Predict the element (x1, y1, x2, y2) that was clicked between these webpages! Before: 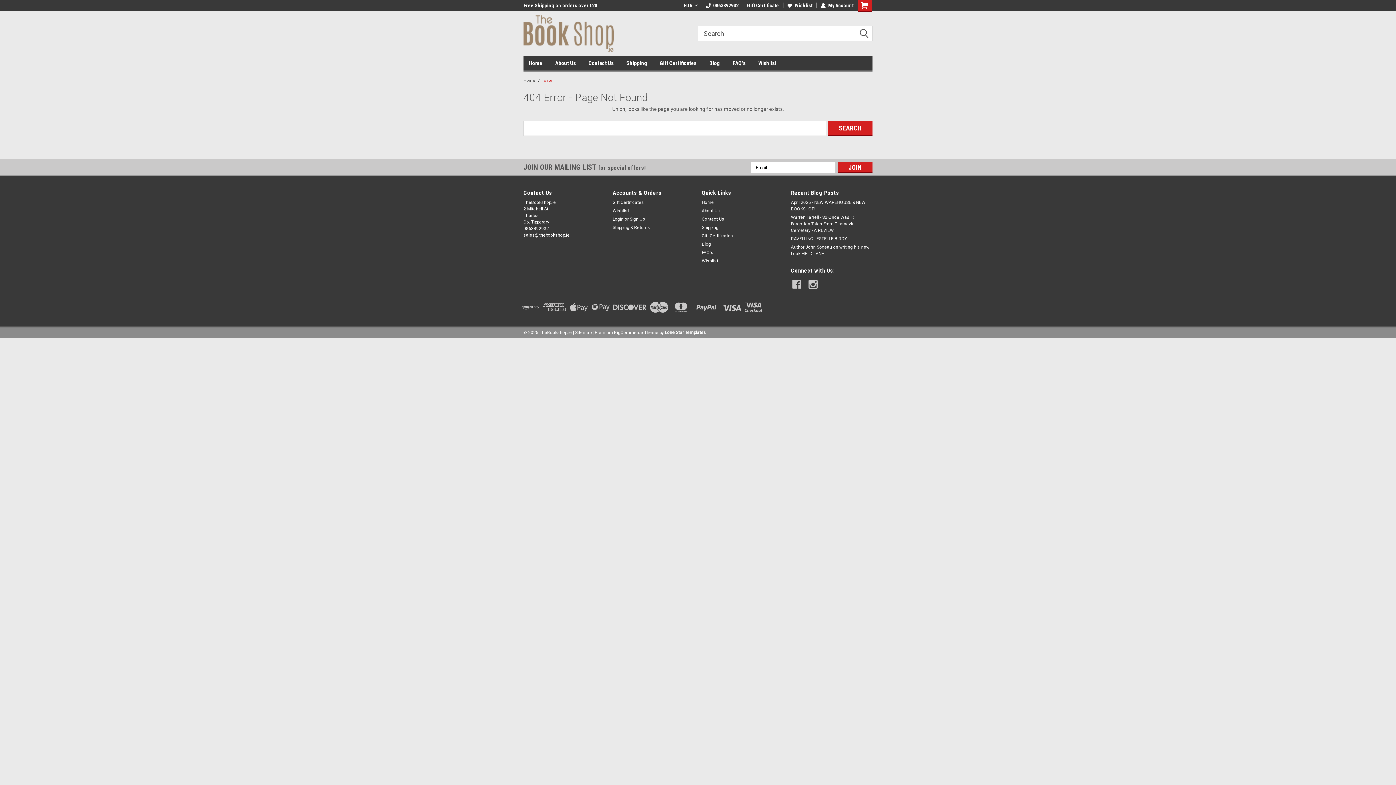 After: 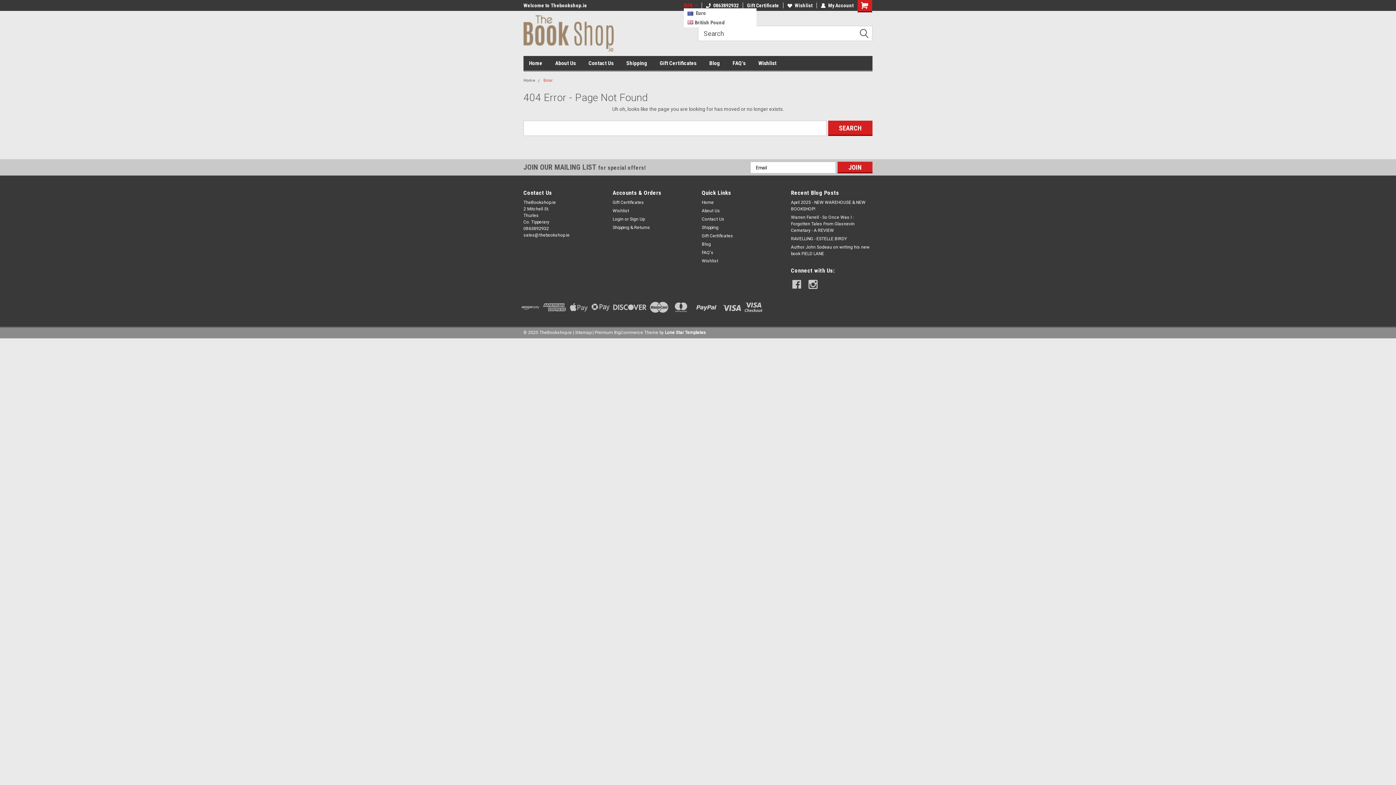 Action: bbox: (684, 2, 697, 8) label: EUR